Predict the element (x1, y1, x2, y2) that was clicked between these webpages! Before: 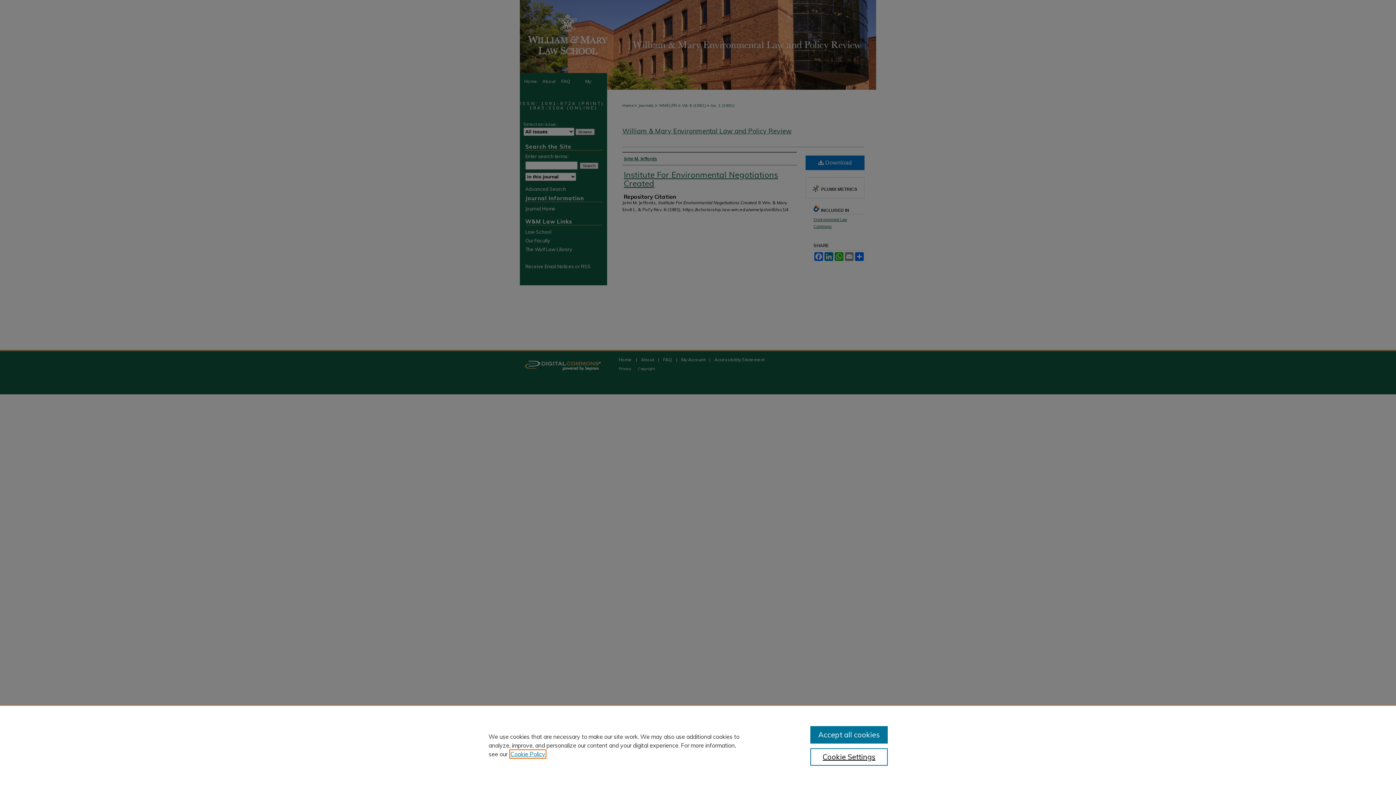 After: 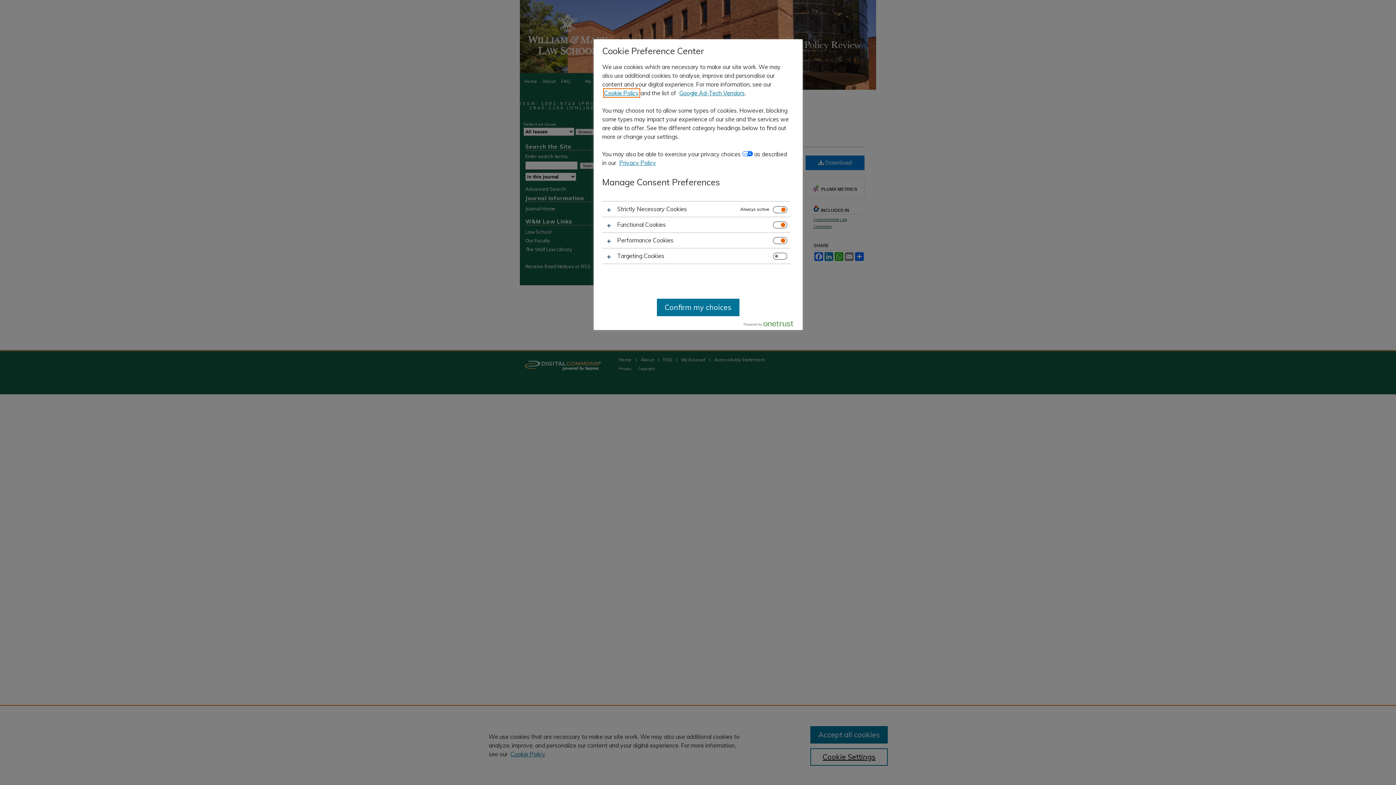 Action: bbox: (810, 748, 887, 766) label: Cookie Settings